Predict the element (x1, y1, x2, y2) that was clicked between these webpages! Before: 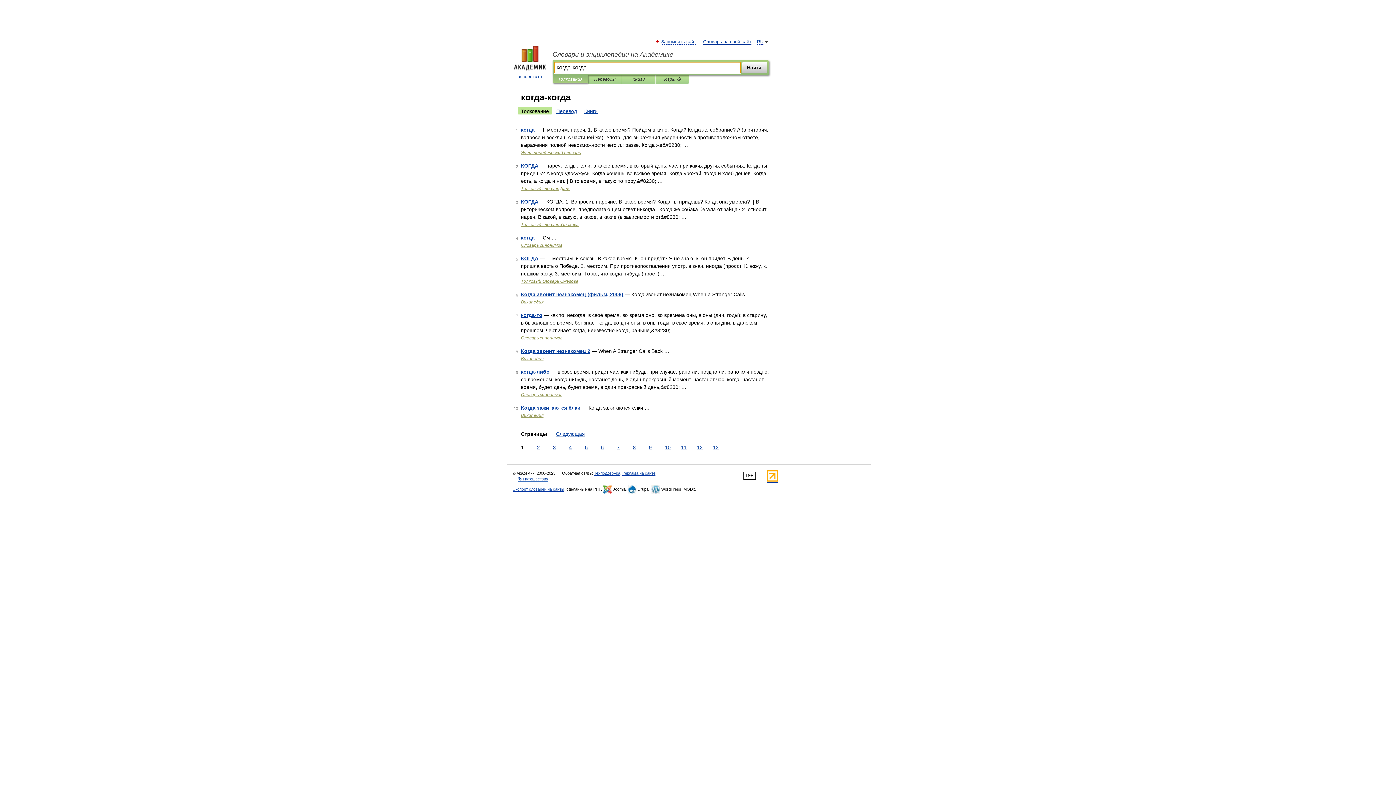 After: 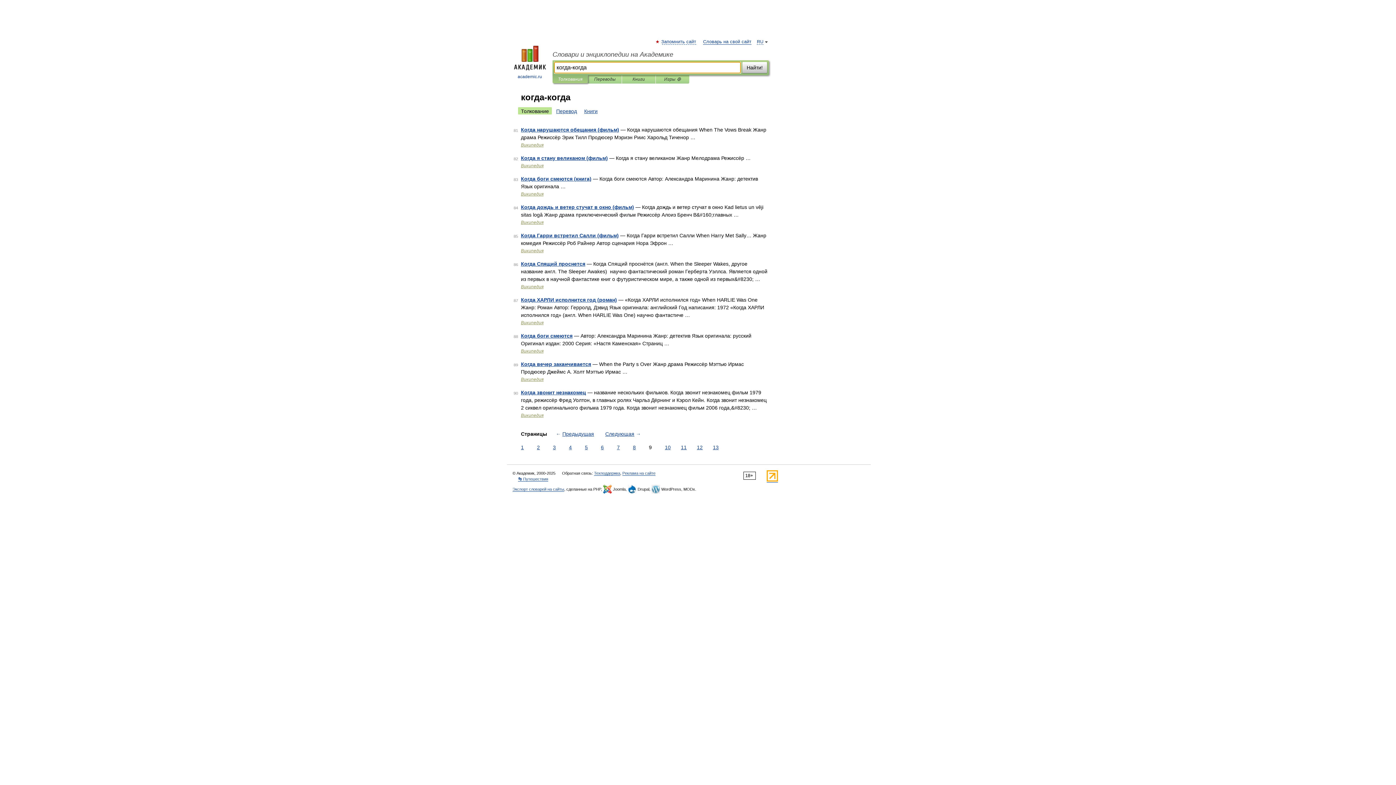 Action: bbox: (647, 444, 653, 451) label: 9